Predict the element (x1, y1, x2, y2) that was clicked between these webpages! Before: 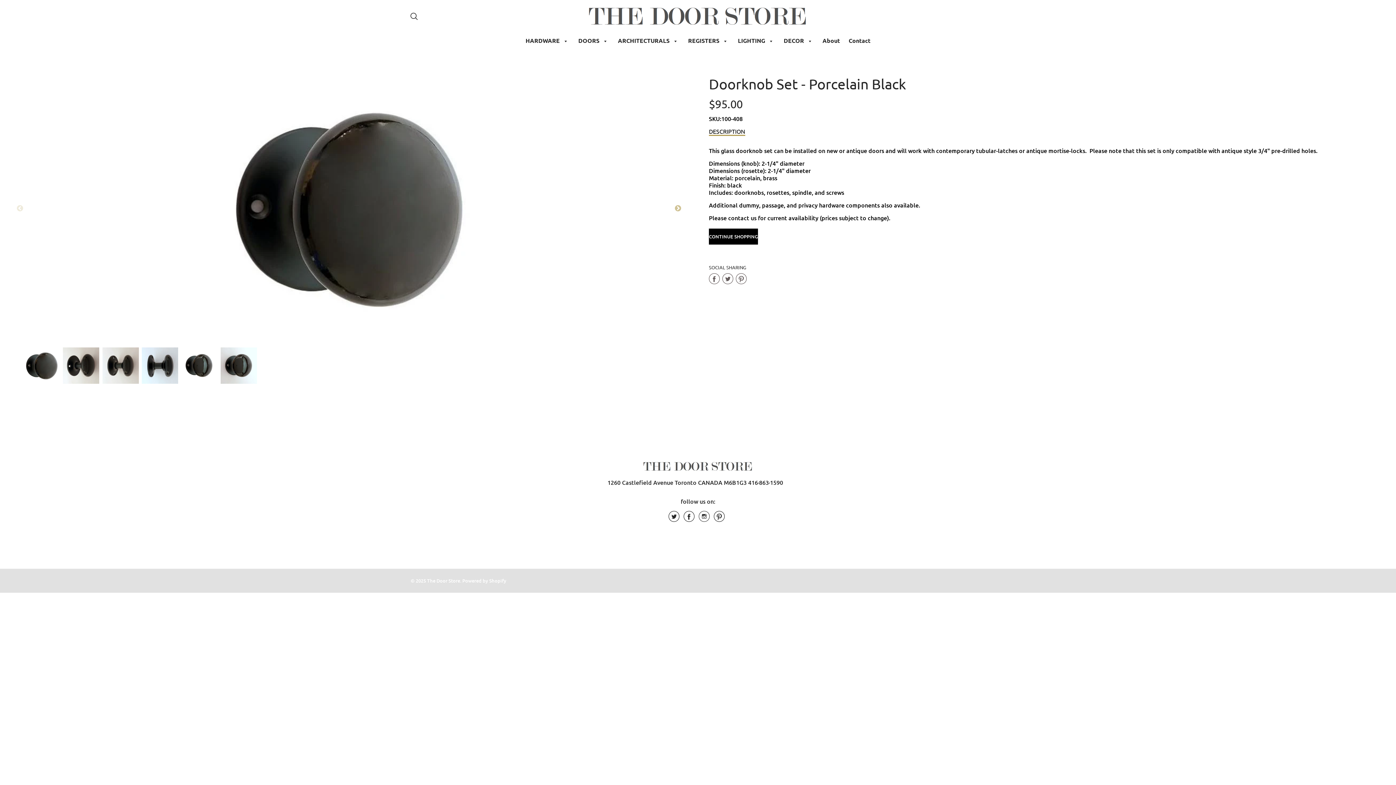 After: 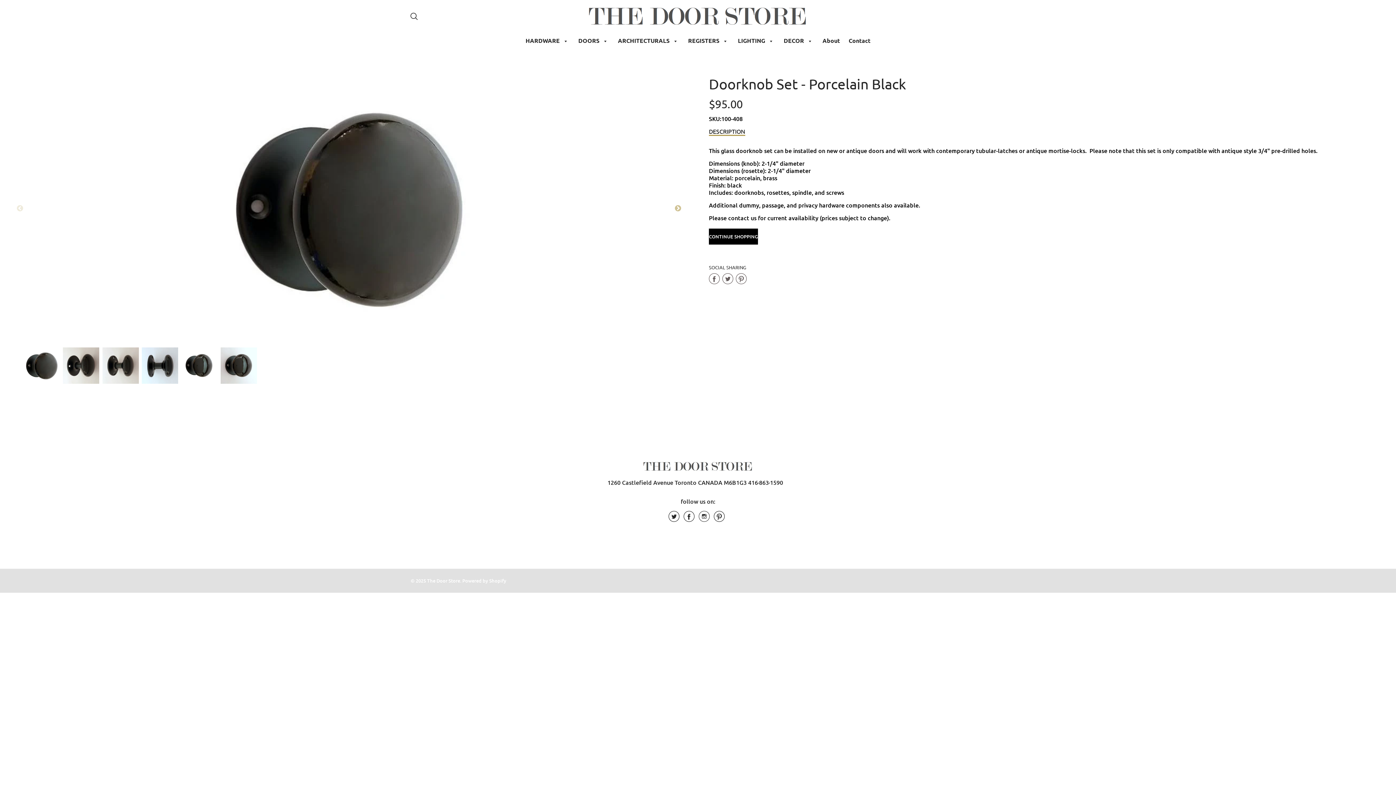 Action: bbox: (736, 272, 746, 286) label: Share on Pinterest